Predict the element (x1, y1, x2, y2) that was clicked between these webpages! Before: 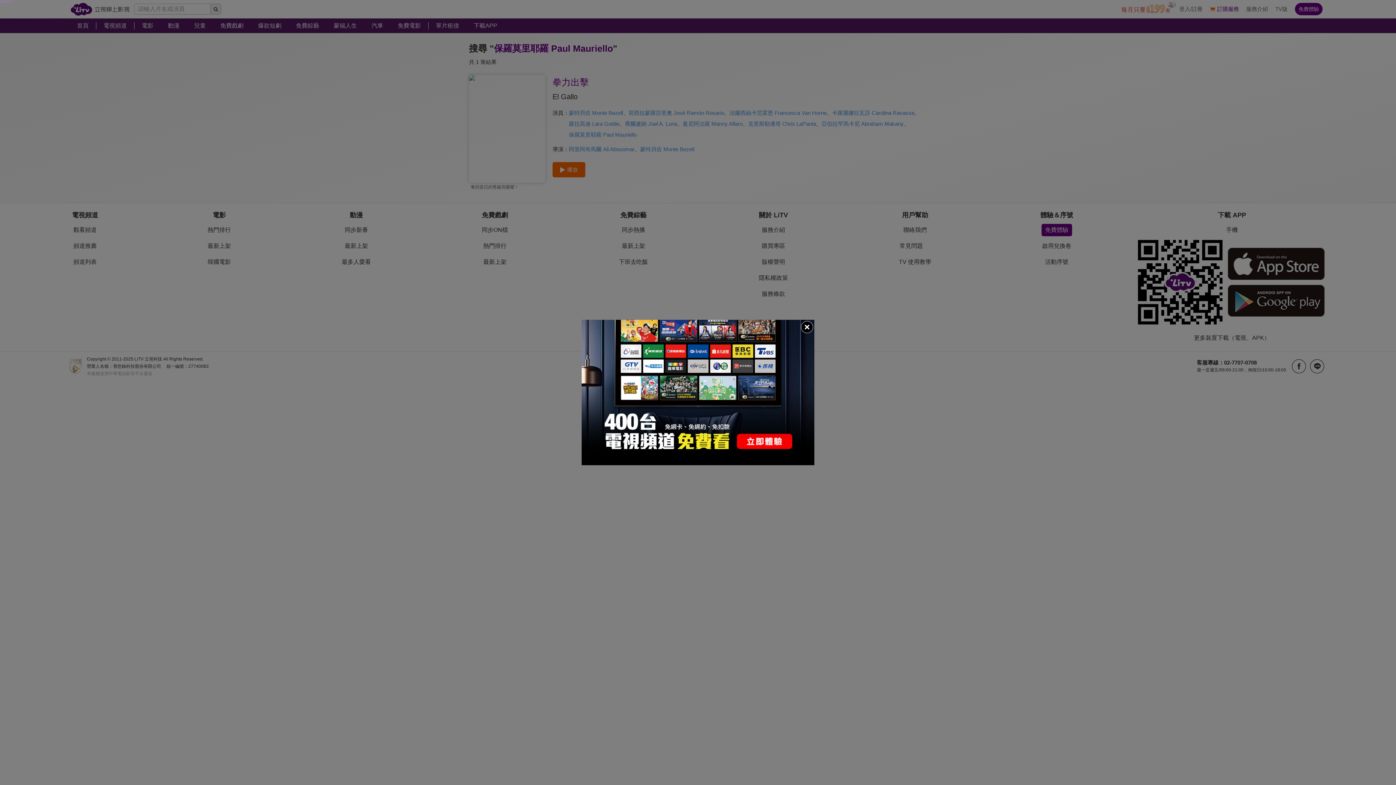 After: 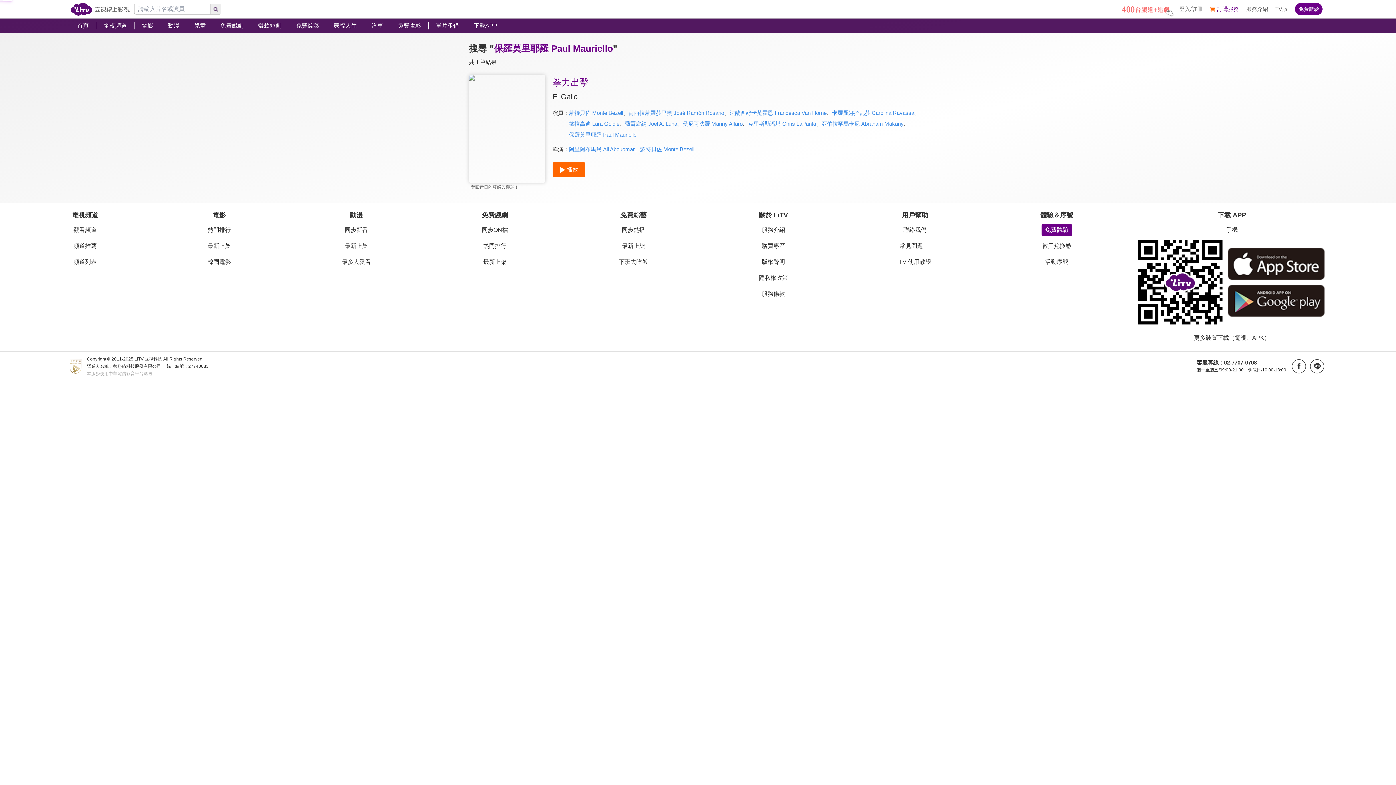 Action: bbox: (800, 320, 814, 334)